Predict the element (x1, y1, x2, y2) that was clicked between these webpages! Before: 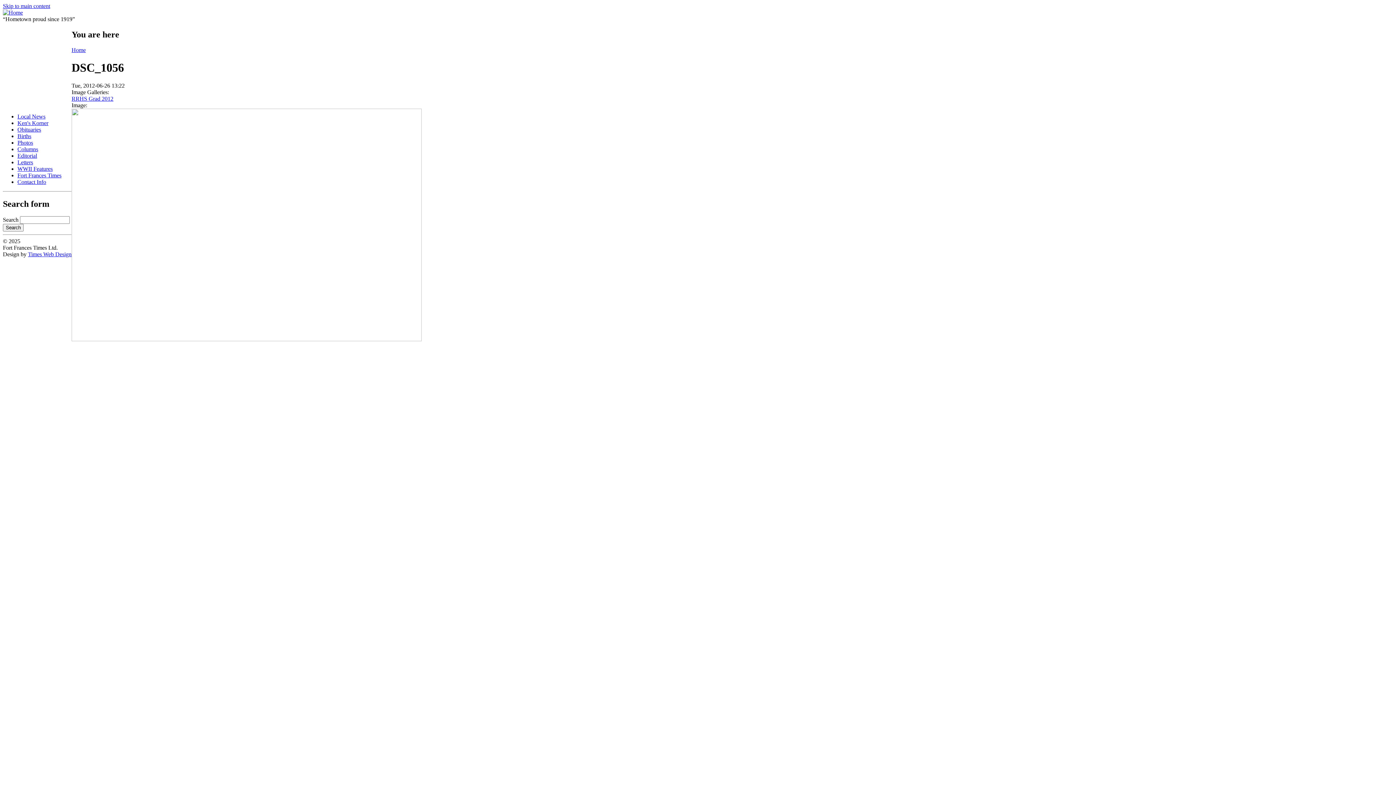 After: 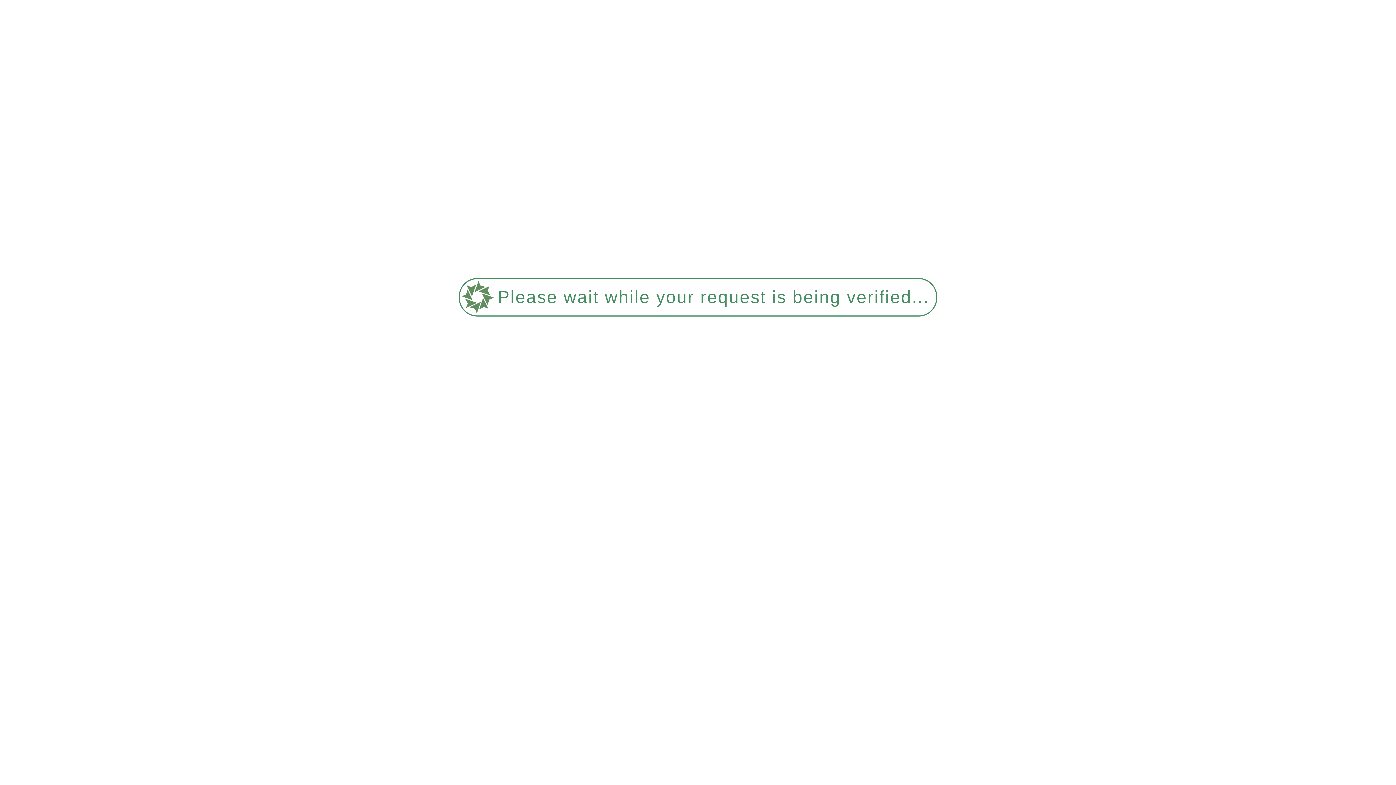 Action: bbox: (17, 120, 48, 126) label: Ken's Korner